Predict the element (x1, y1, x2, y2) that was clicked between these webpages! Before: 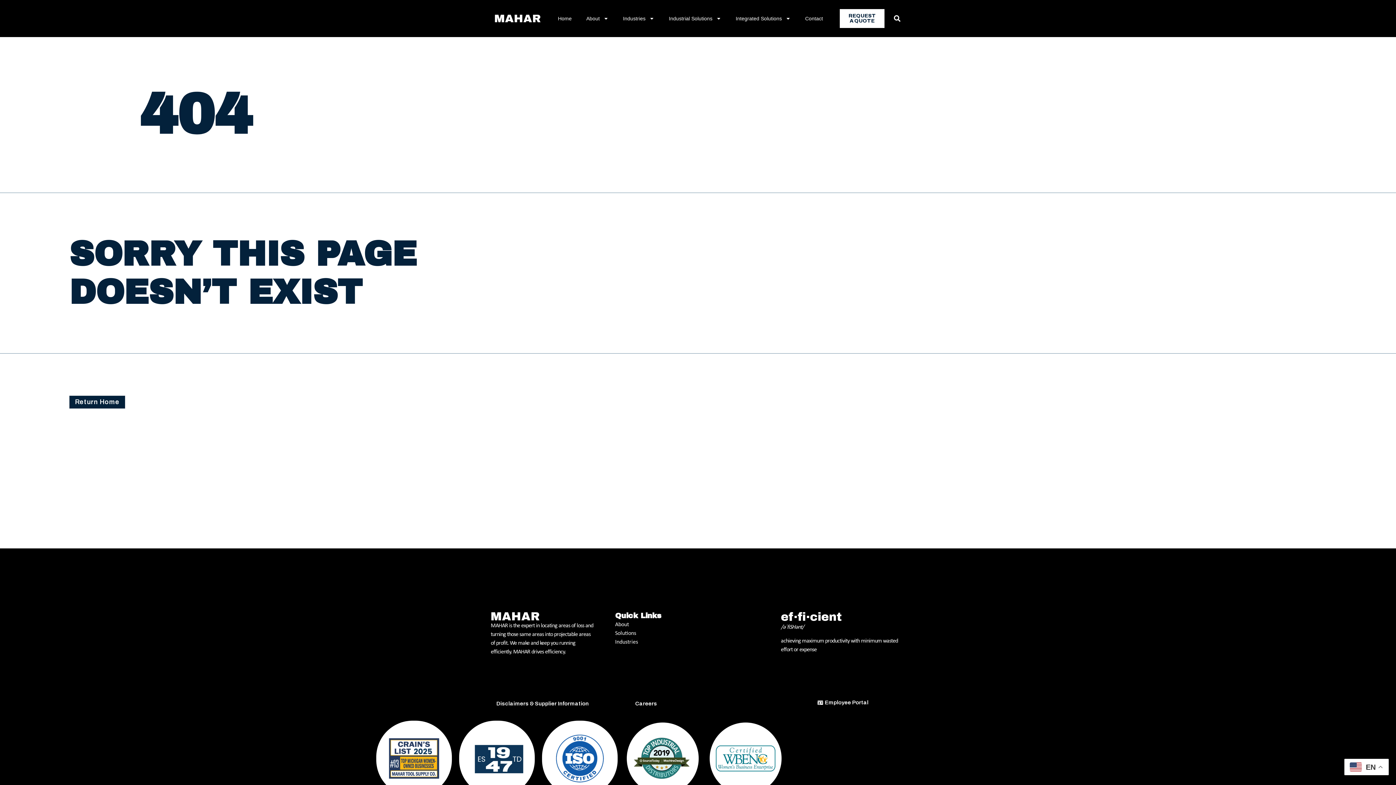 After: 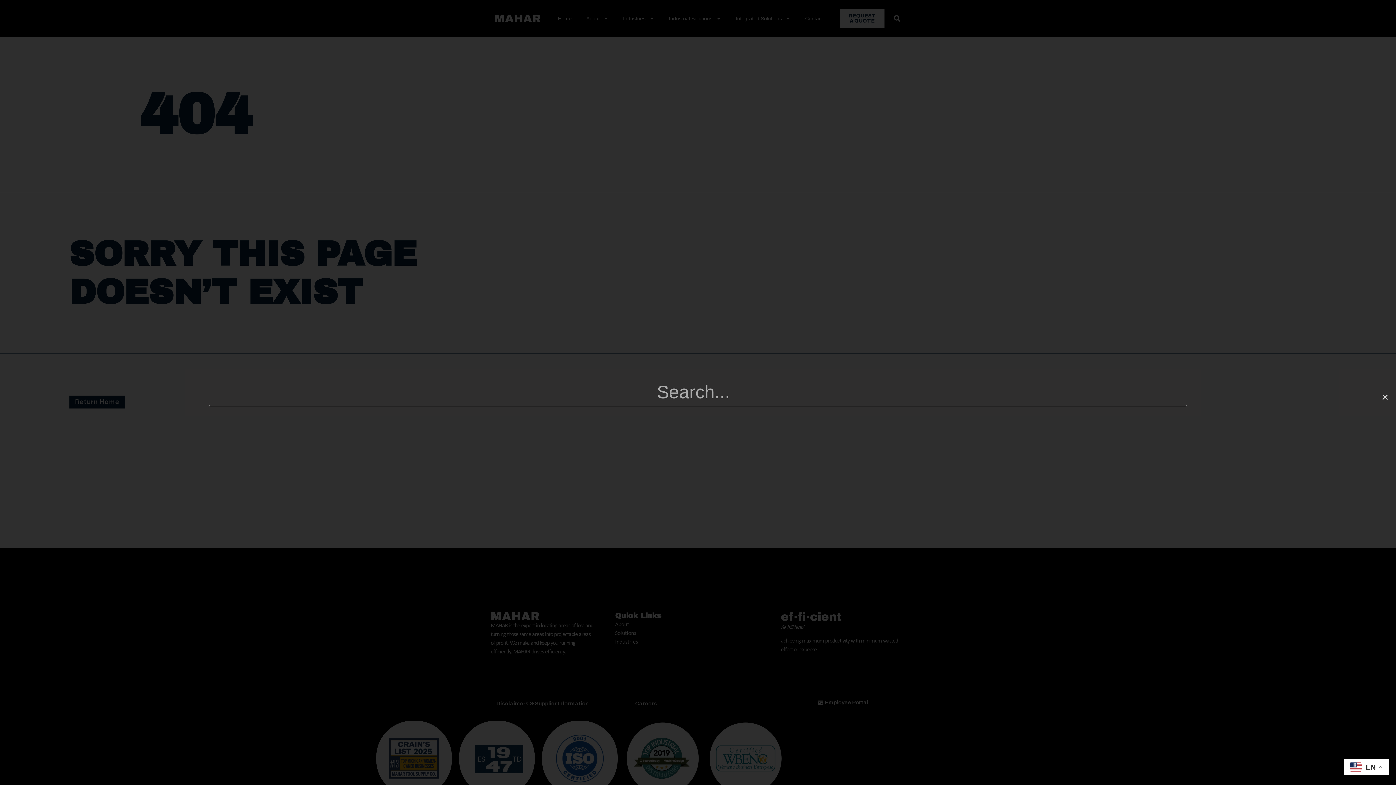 Action: bbox: (891, 12, 903, 24) label: Search